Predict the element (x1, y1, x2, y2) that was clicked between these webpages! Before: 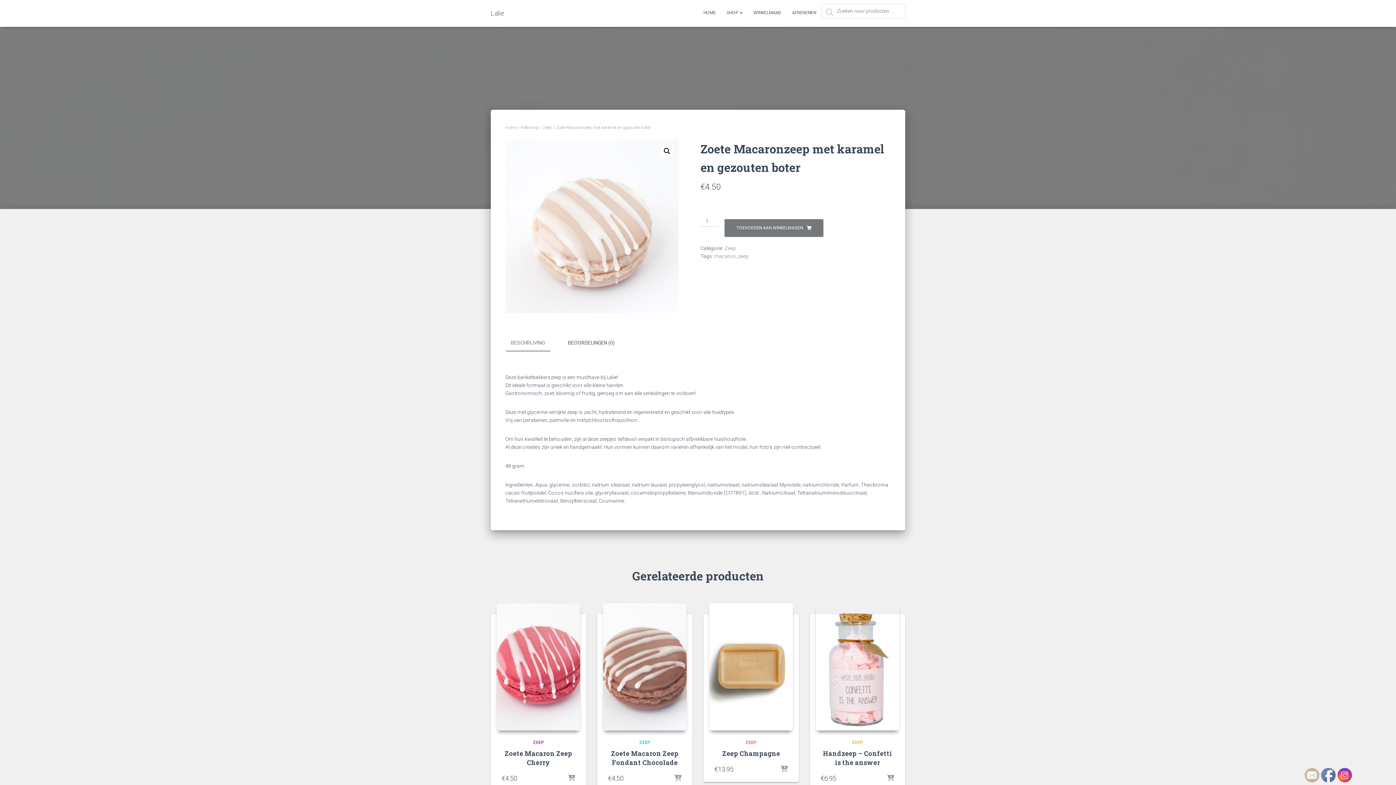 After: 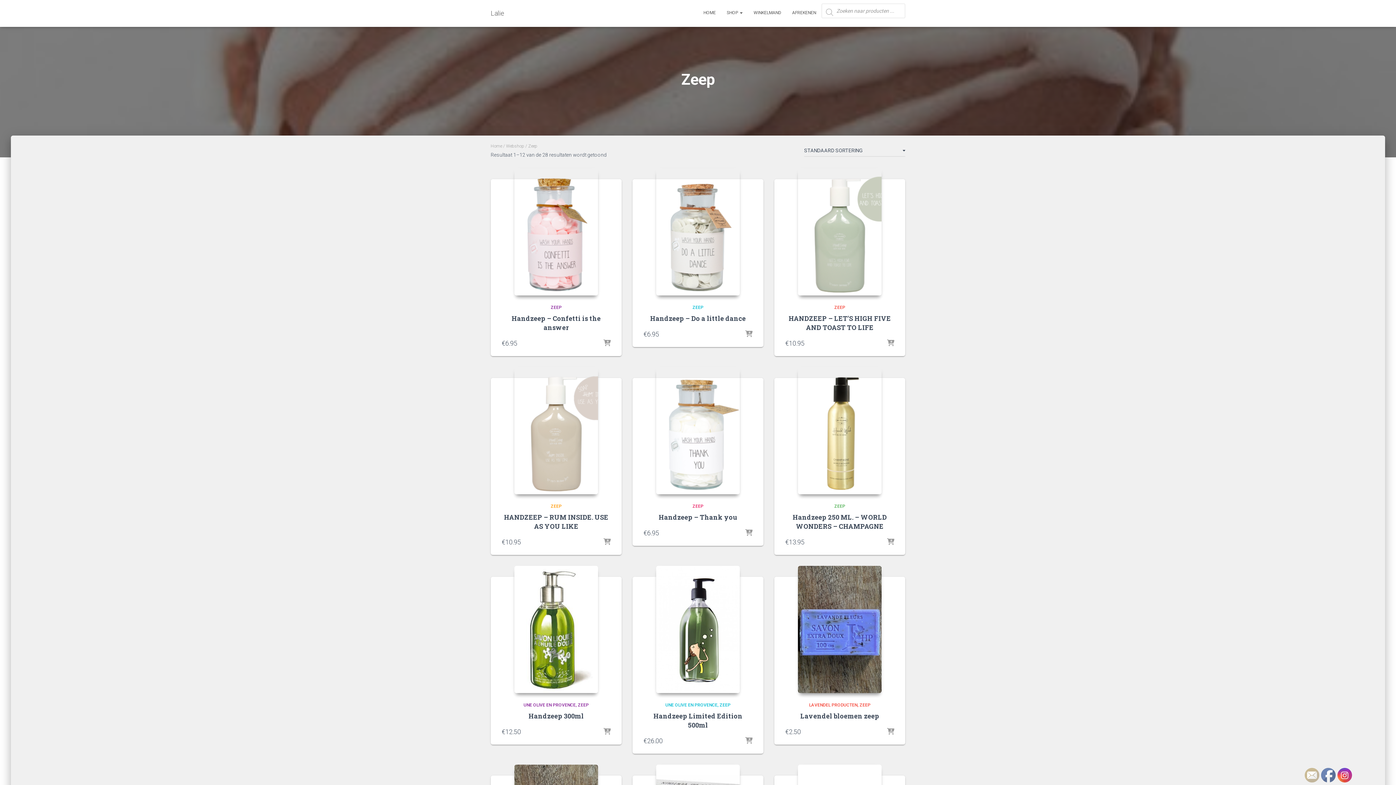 Action: bbox: (533, 740, 544, 745) label: ZEEP